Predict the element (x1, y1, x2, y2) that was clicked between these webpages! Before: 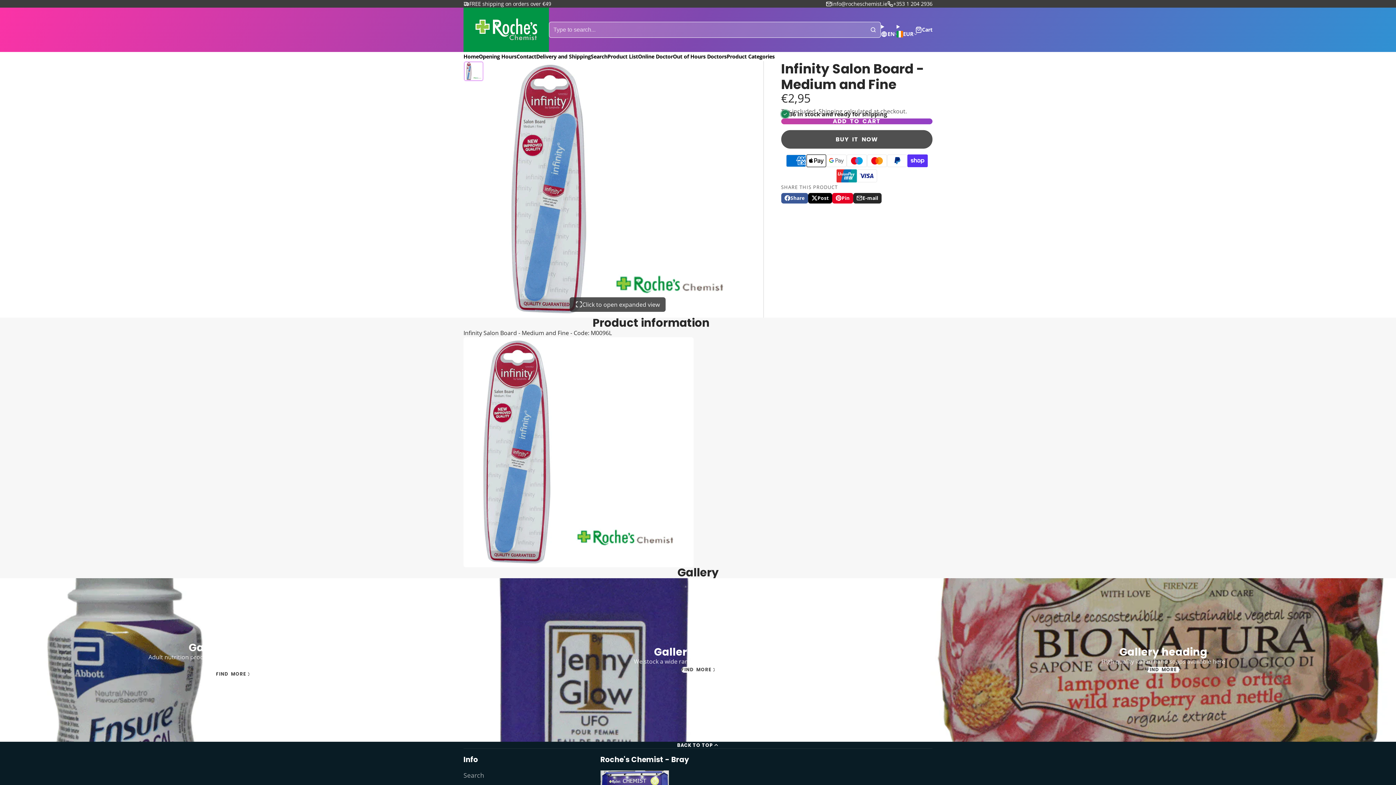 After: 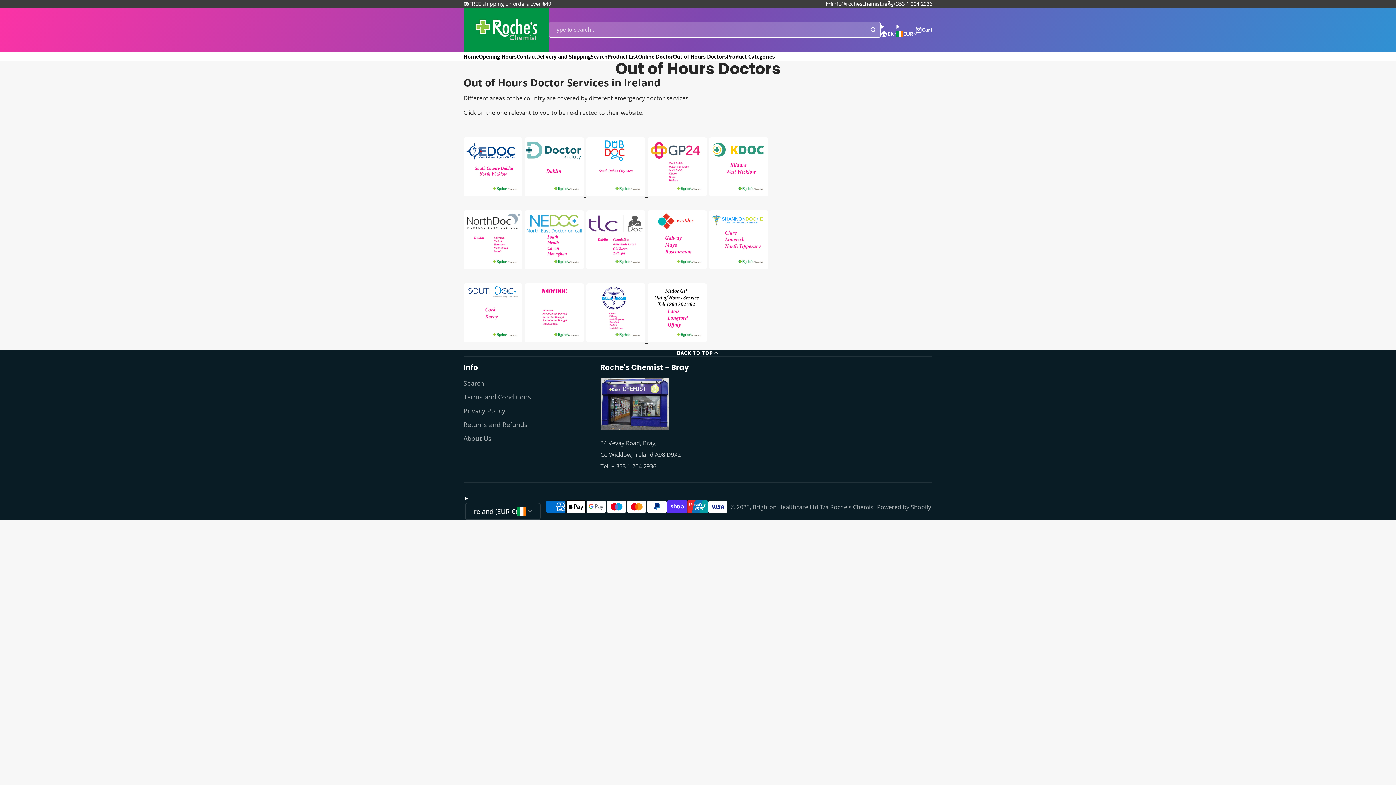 Action: bbox: (673, 52, 726, 61) label: Out of Hours Doctors